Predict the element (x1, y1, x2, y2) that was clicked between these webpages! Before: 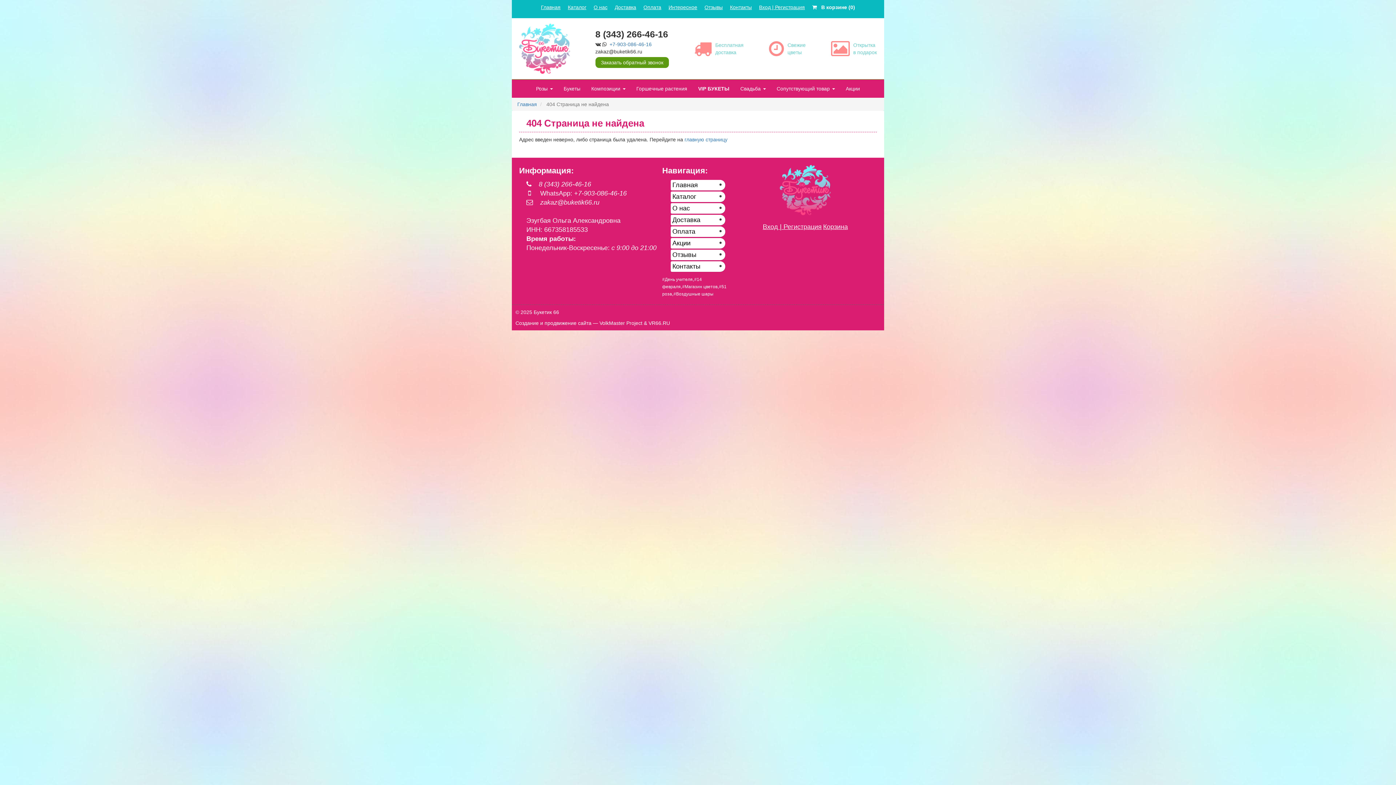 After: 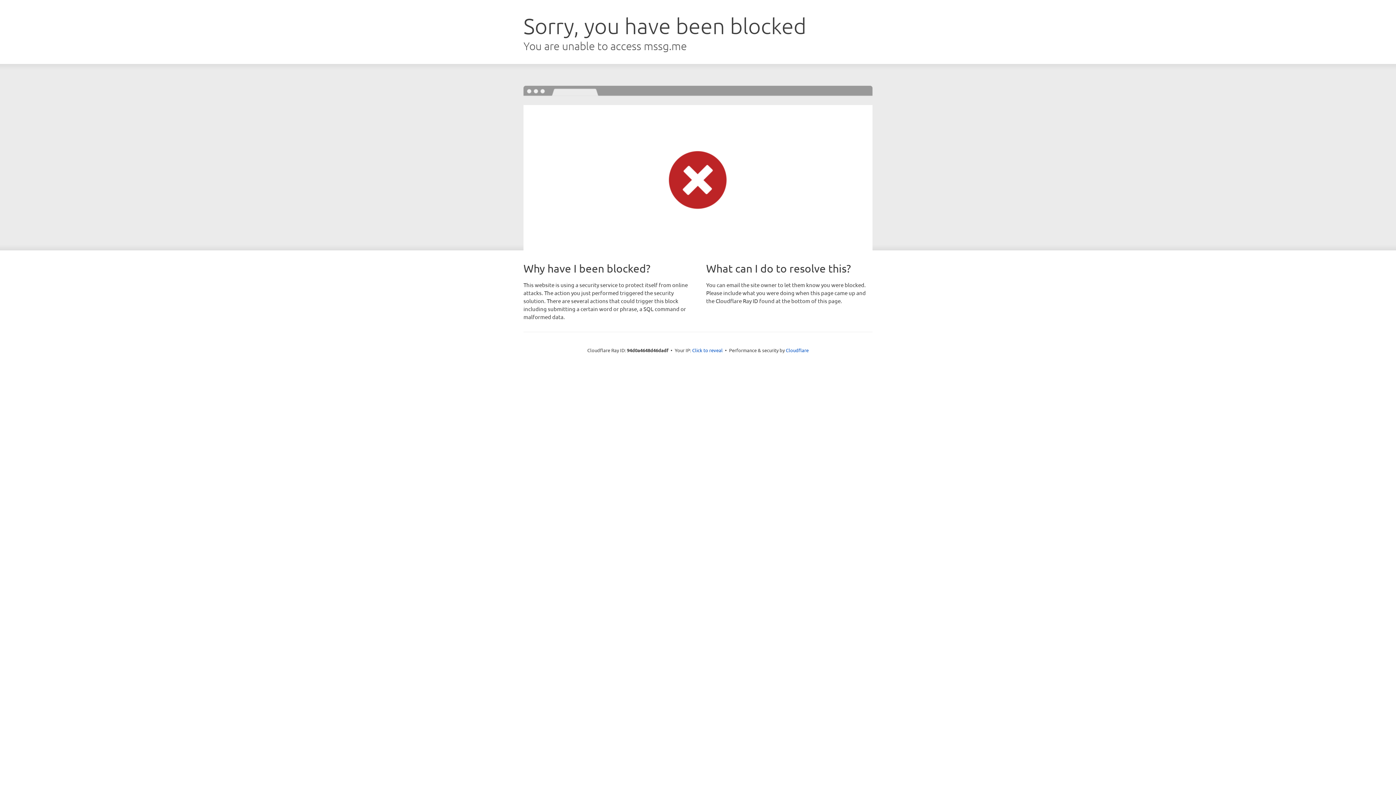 Action: bbox: (609, 41, 651, 47) label: +7-903-086-46-16